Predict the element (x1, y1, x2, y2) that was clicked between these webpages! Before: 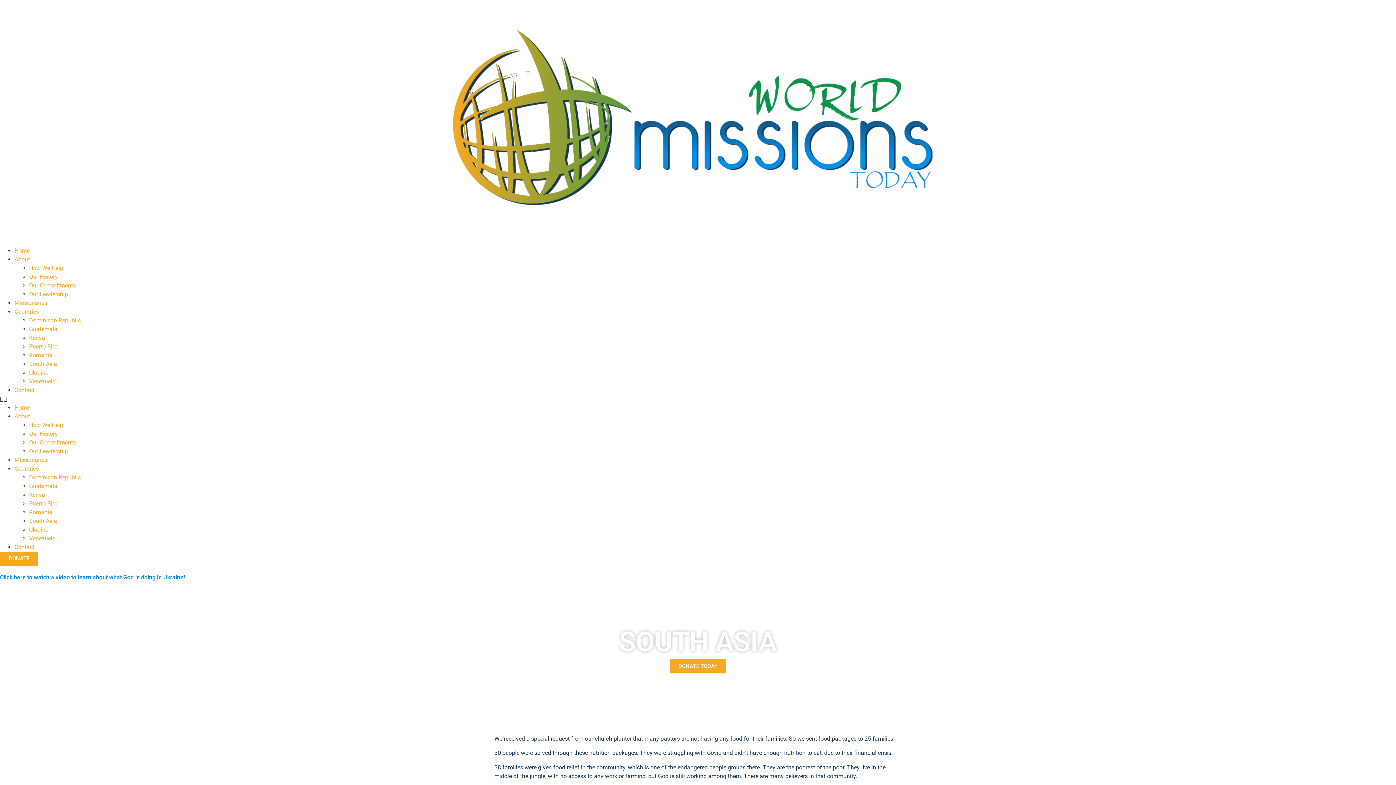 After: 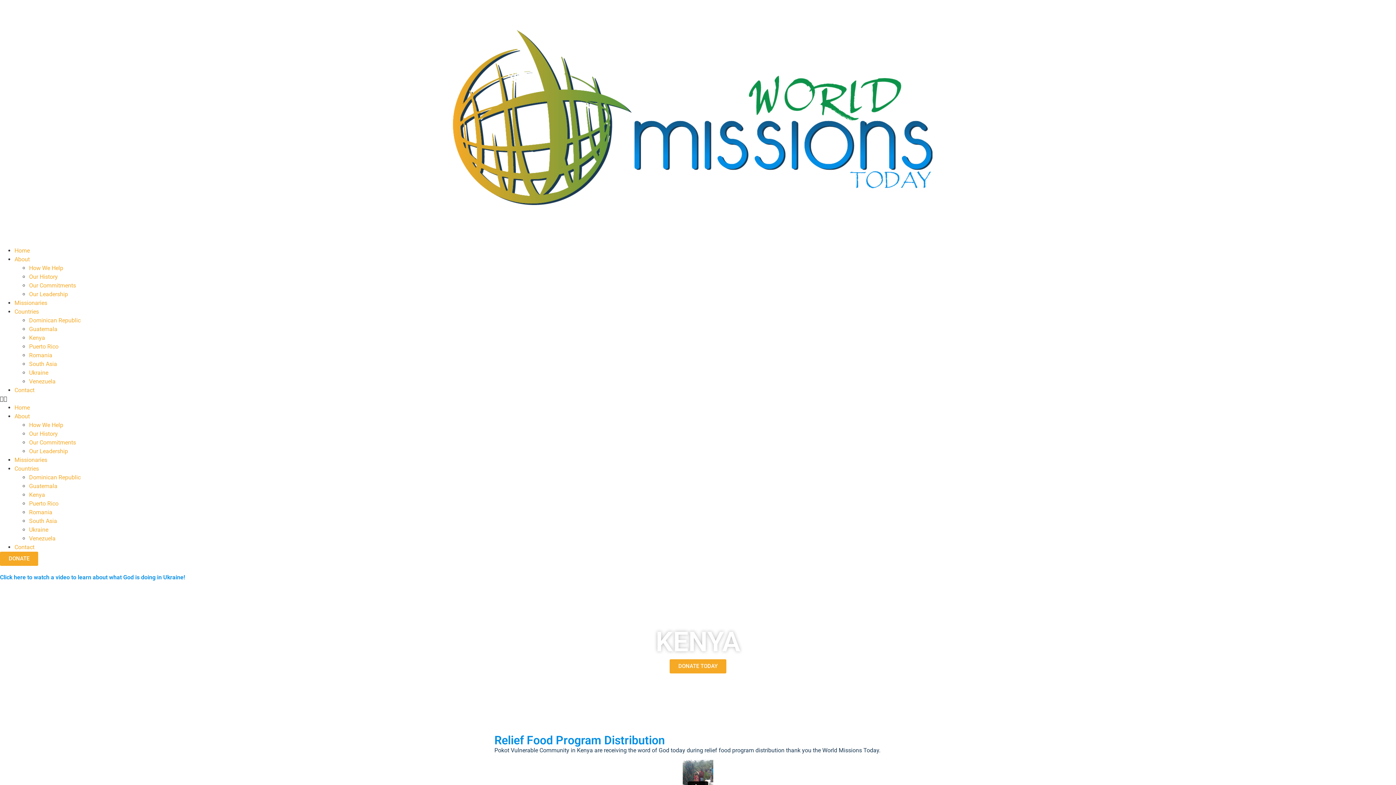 Action: label: Kenya bbox: (29, 334, 45, 341)